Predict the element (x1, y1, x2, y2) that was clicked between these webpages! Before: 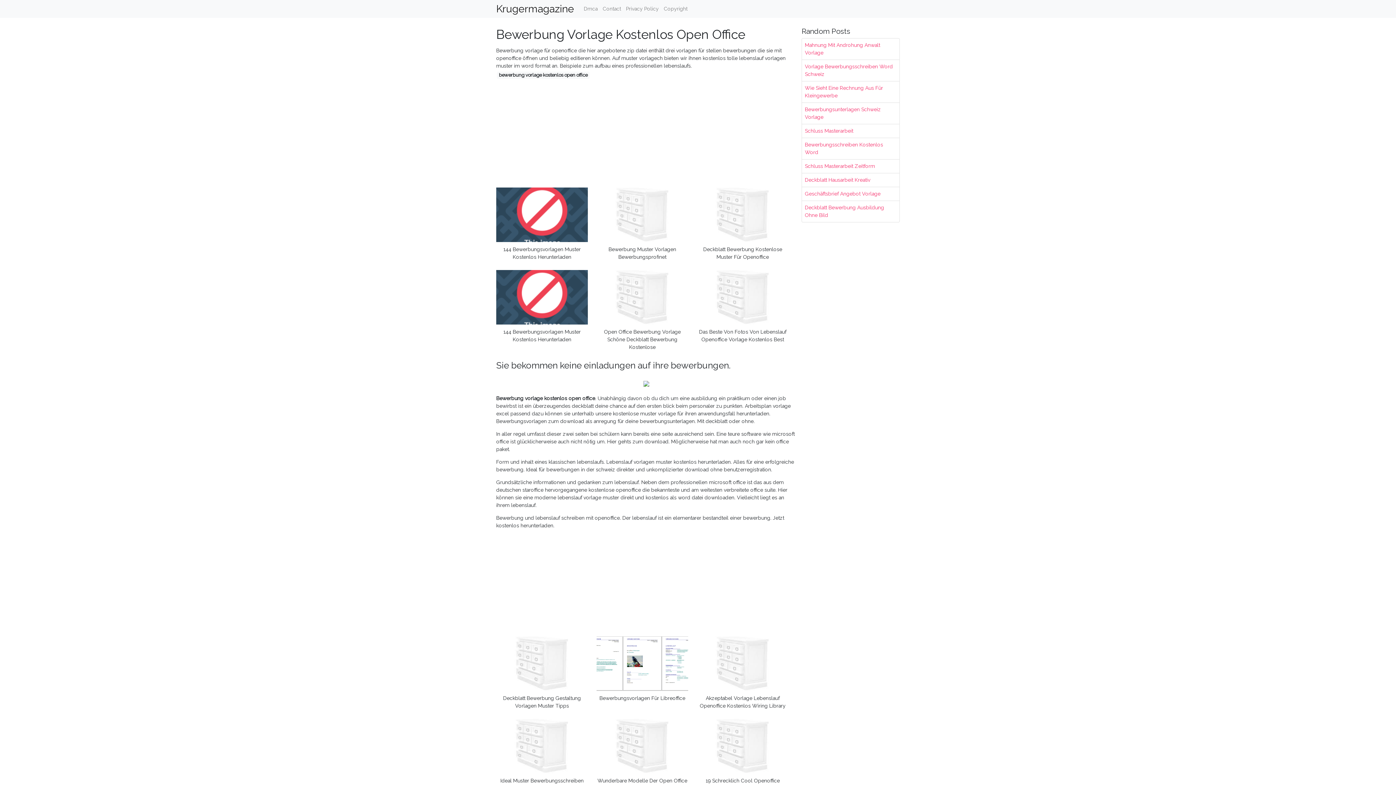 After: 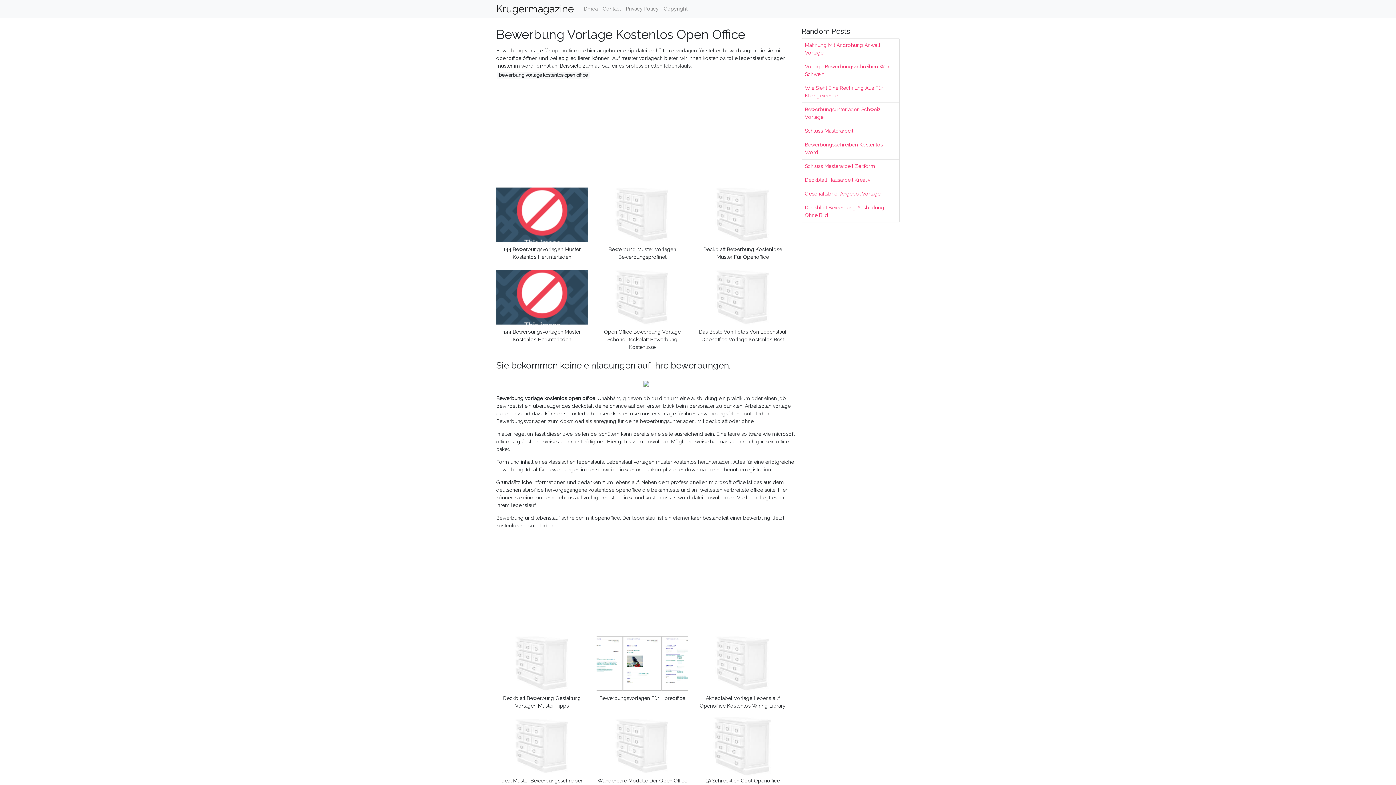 Action: bbox: (697, 744, 788, 750)